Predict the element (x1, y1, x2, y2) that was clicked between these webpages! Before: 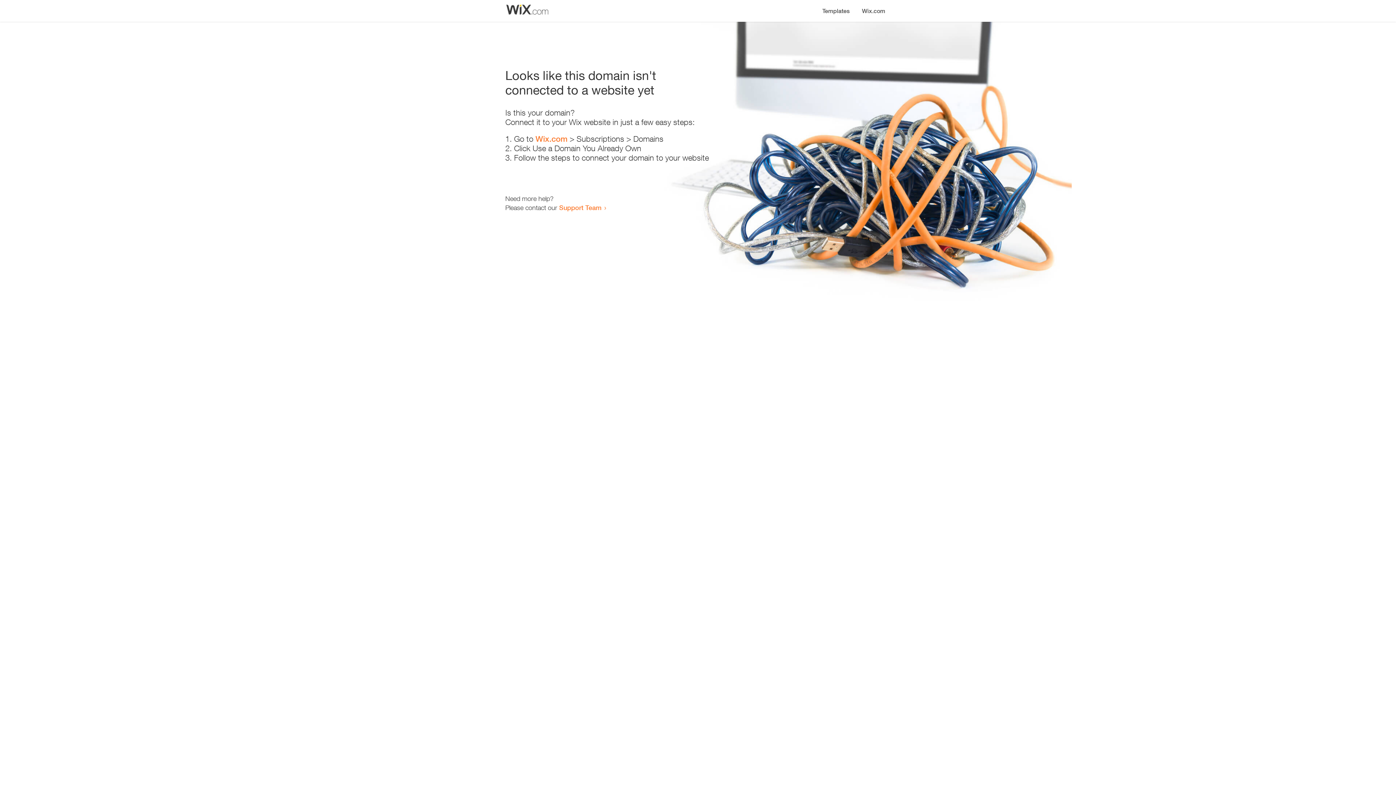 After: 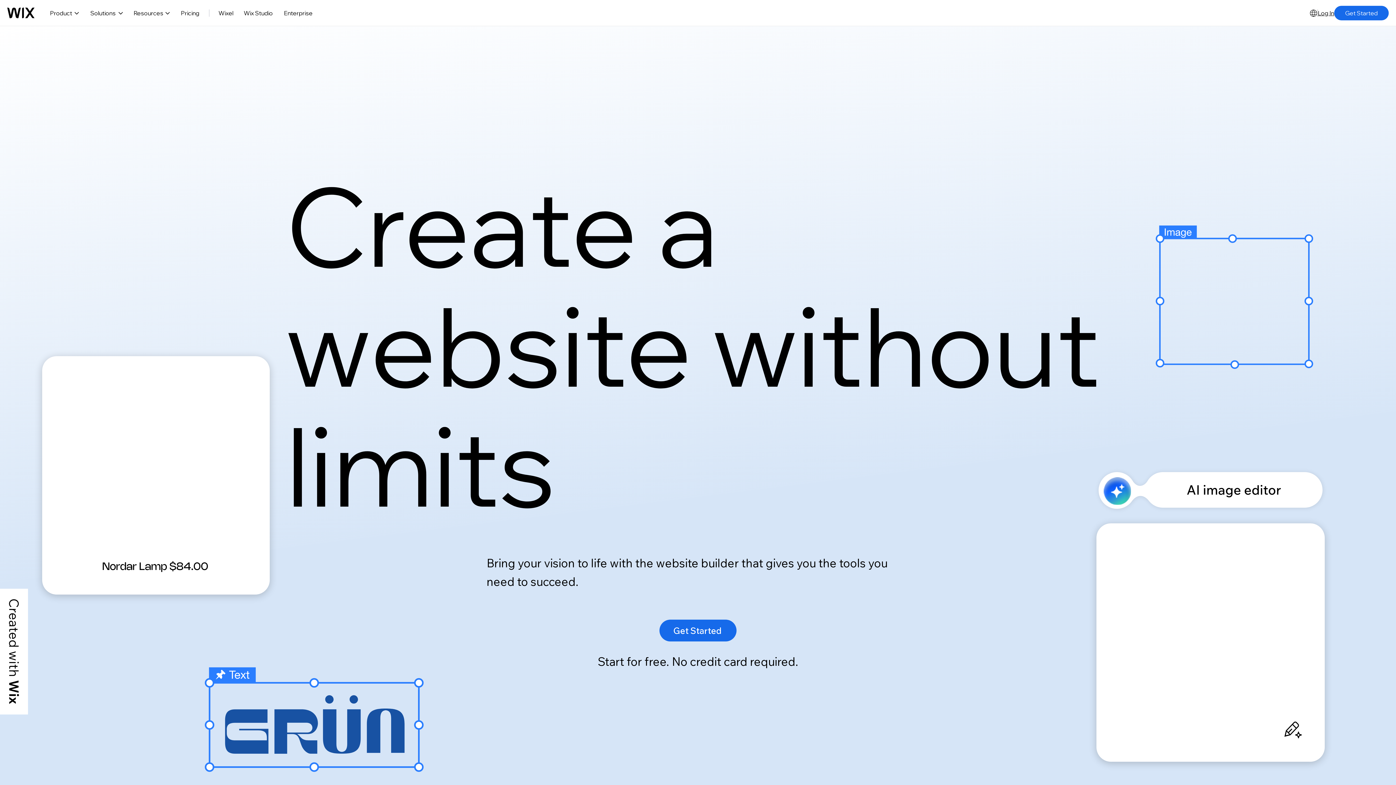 Action: bbox: (535, 134, 567, 143) label: Wix.com